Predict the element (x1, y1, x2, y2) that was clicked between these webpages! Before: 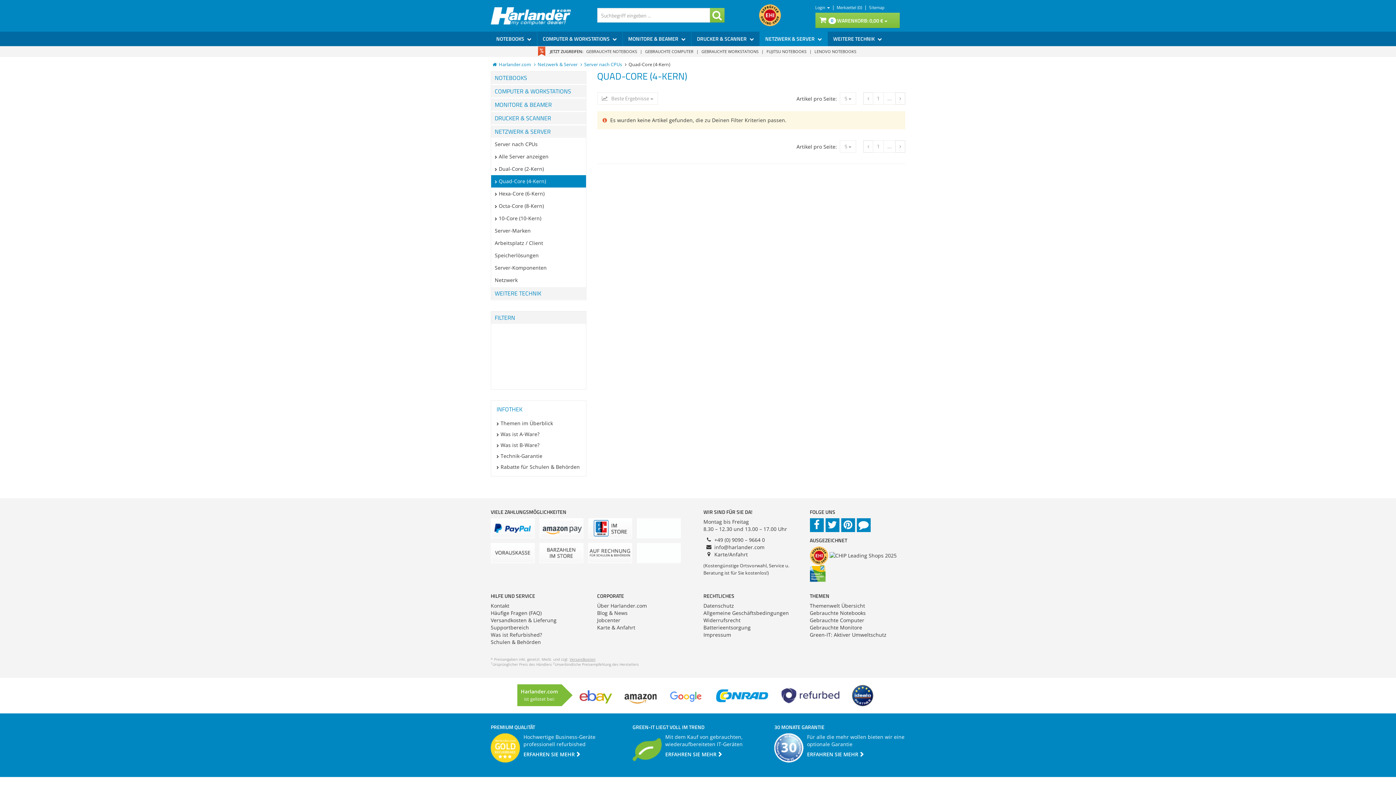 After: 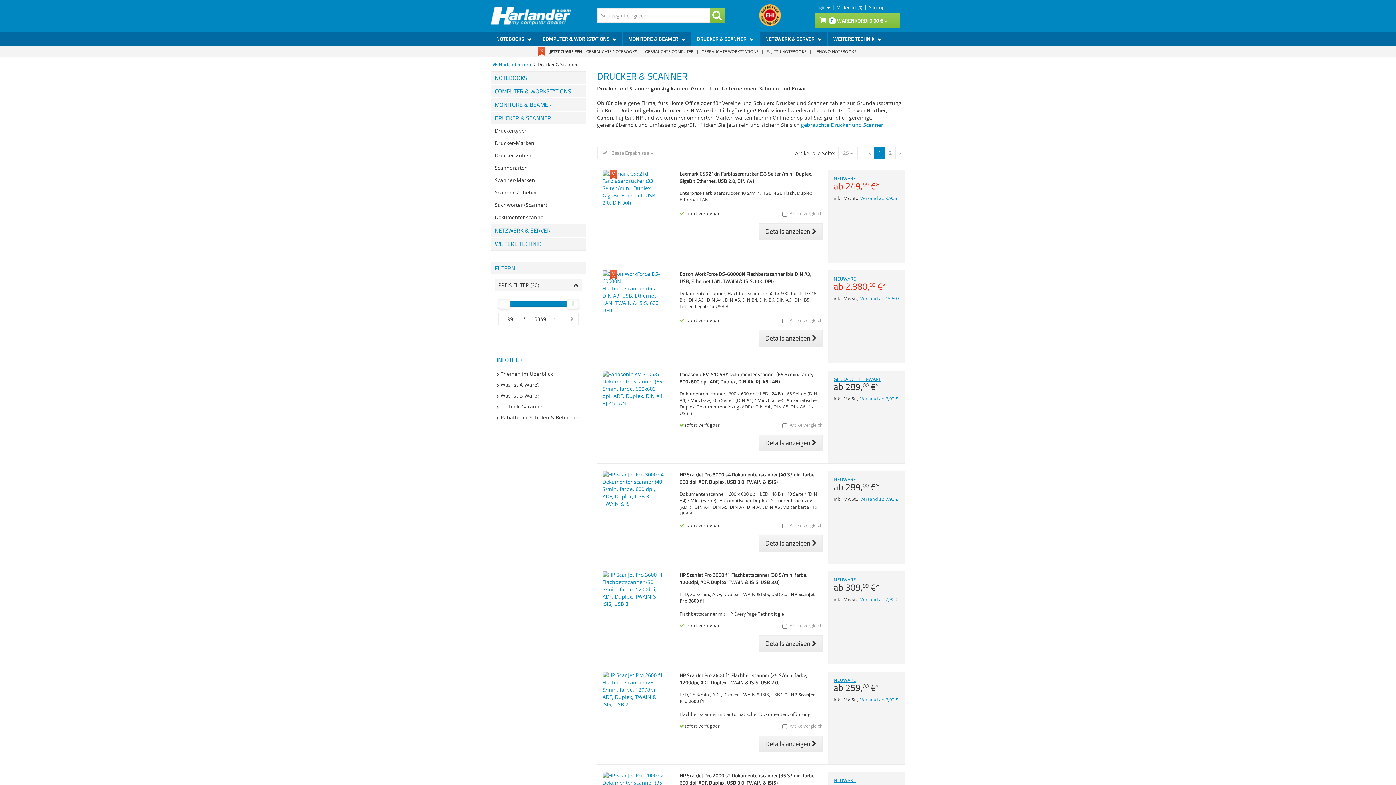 Action: label: DRUCKER & SCANNER  bbox: (691, 31, 760, 46)